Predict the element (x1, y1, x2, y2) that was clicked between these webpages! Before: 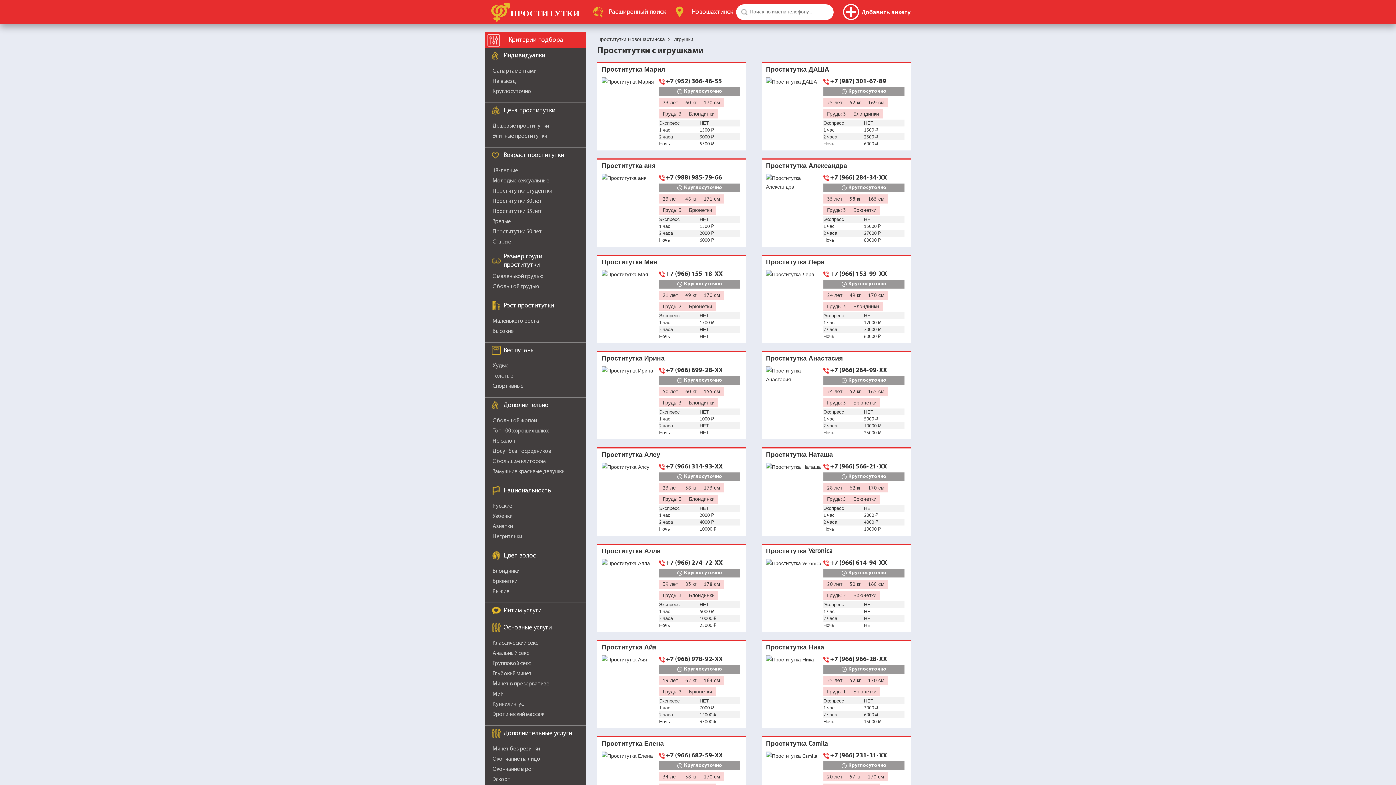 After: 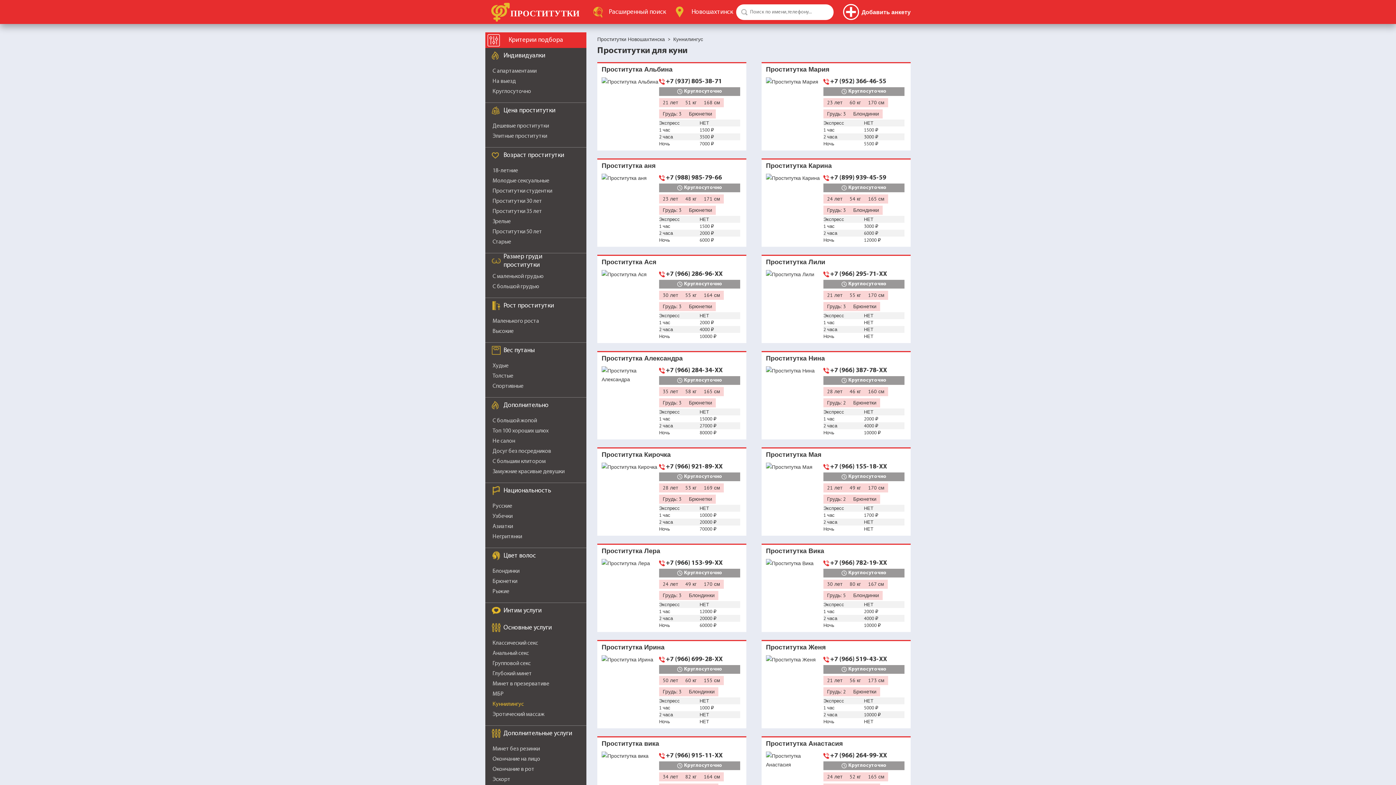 Action: label: Куннилингус bbox: (492, 701, 524, 707)